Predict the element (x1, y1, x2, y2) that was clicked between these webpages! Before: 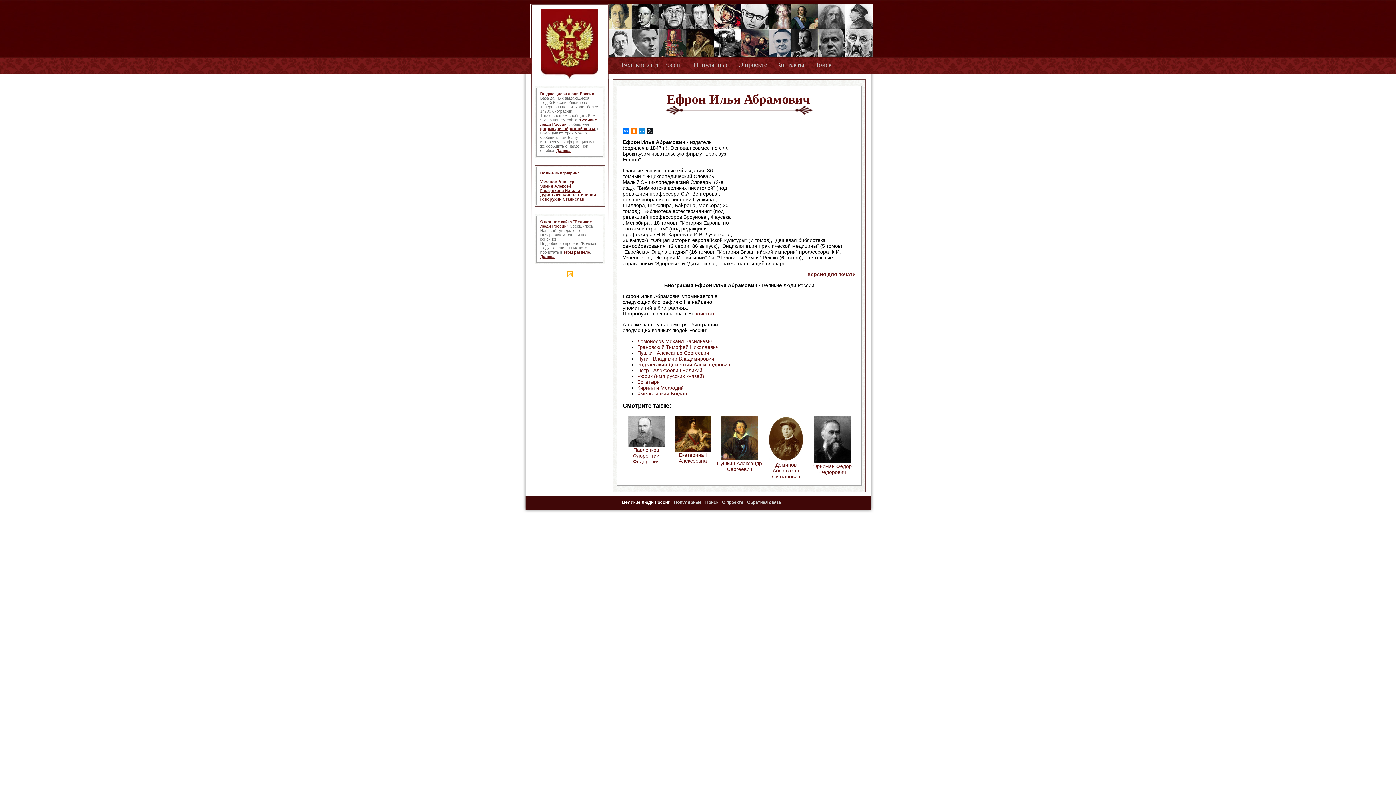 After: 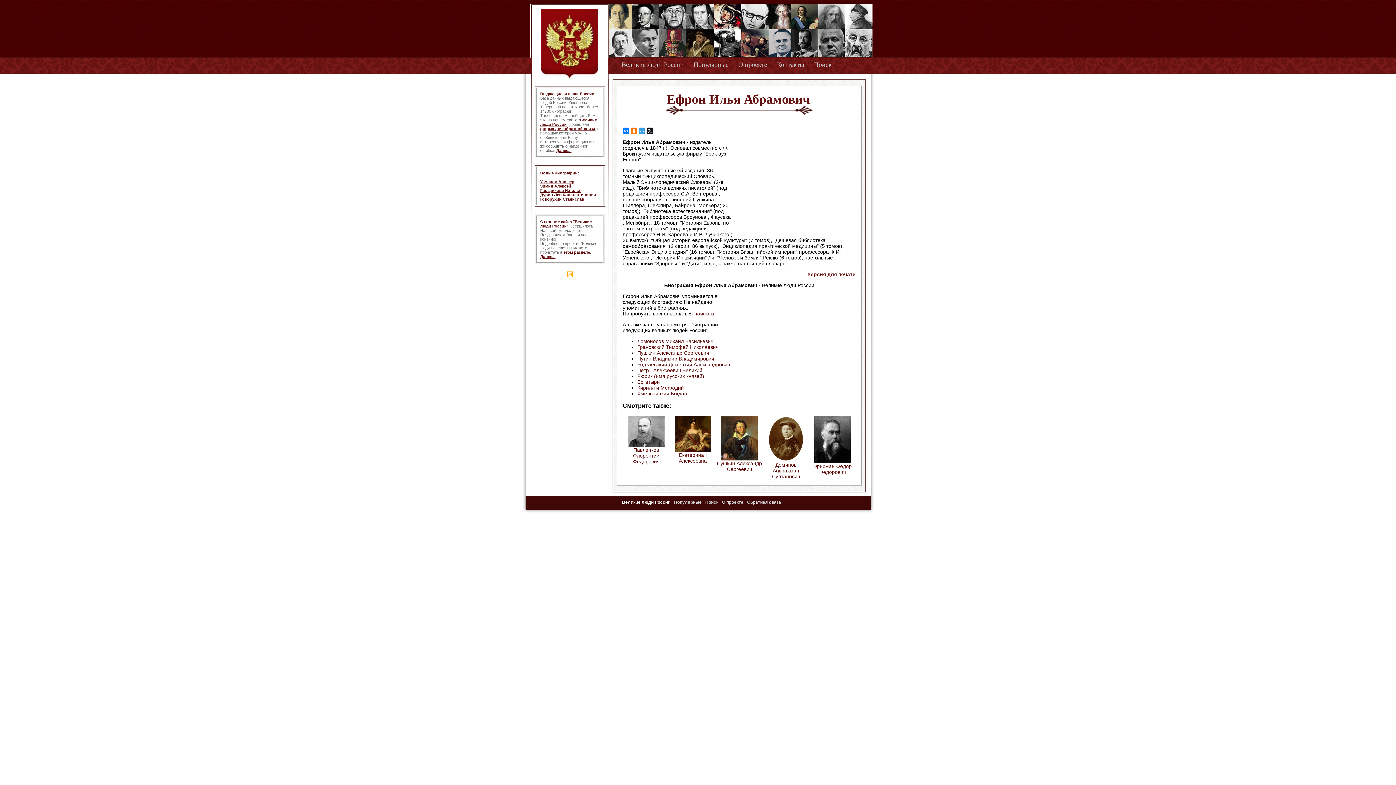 Action: bbox: (638, 127, 645, 134)